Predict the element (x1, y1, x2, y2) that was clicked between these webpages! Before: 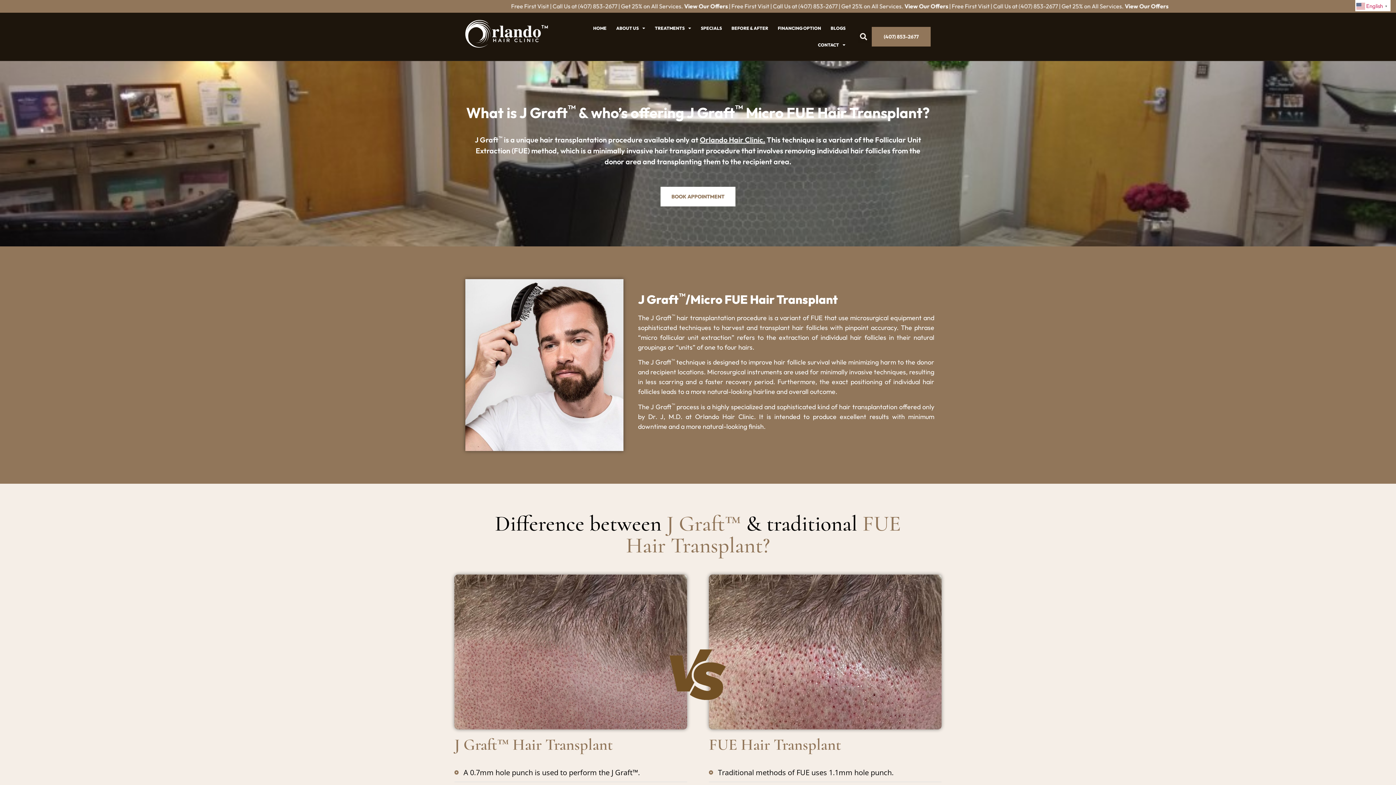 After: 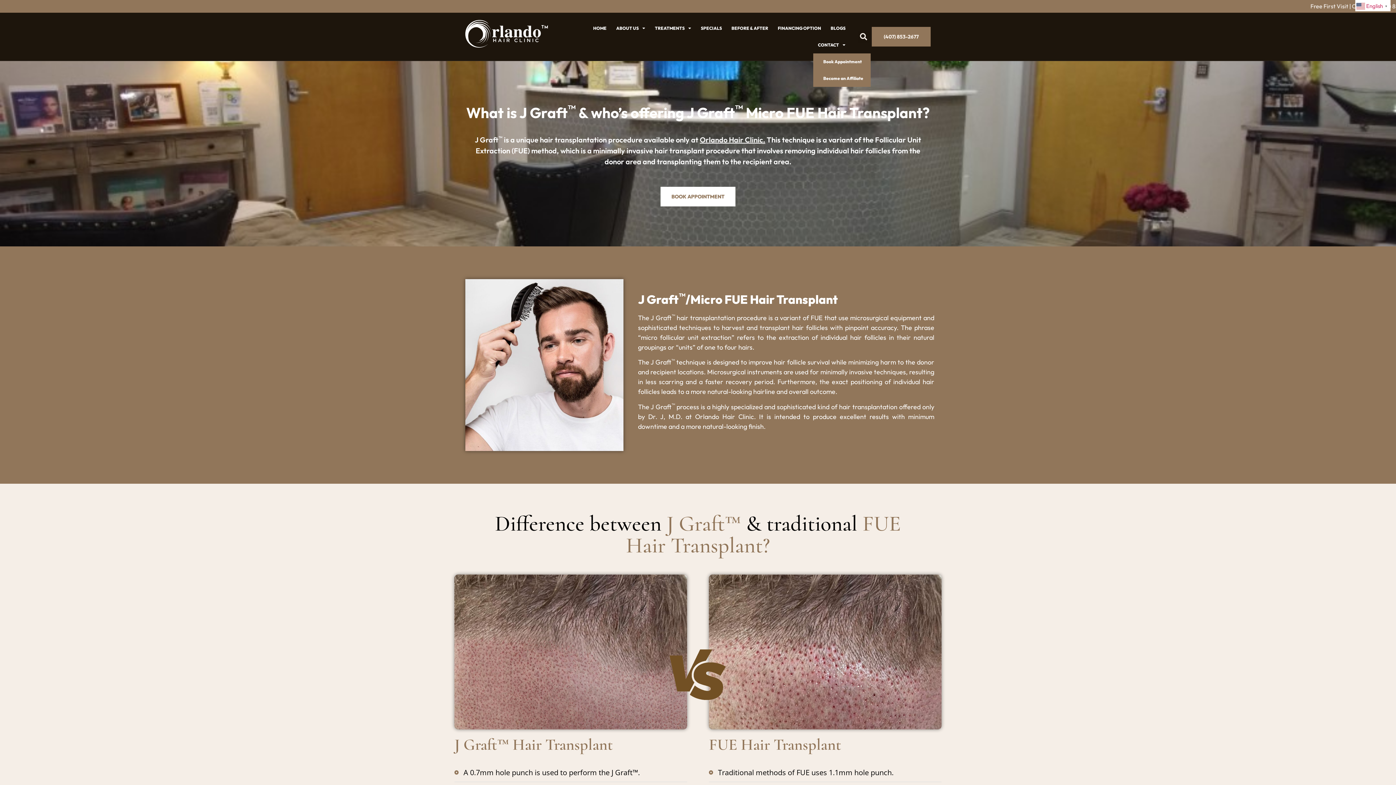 Action: bbox: (813, 36, 850, 53) label: CONTACT